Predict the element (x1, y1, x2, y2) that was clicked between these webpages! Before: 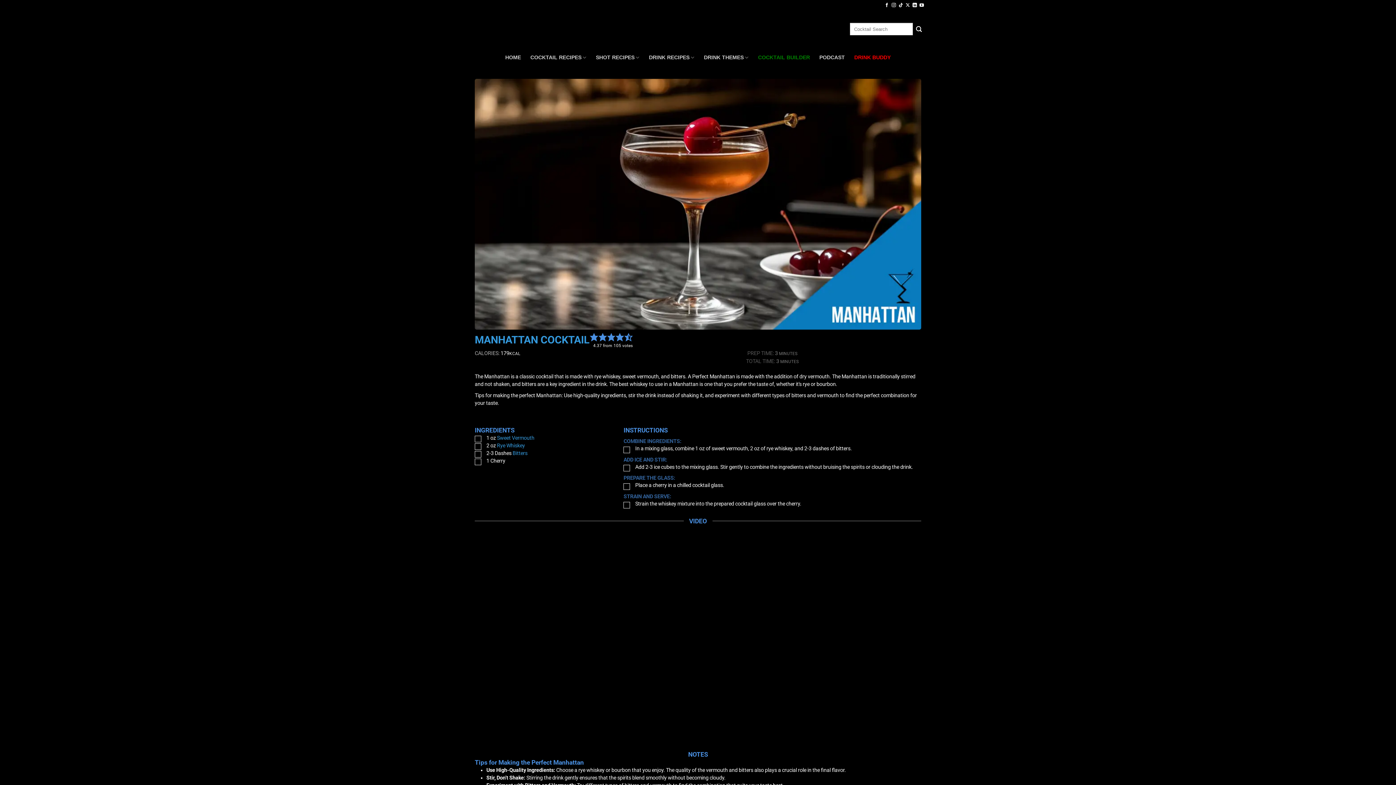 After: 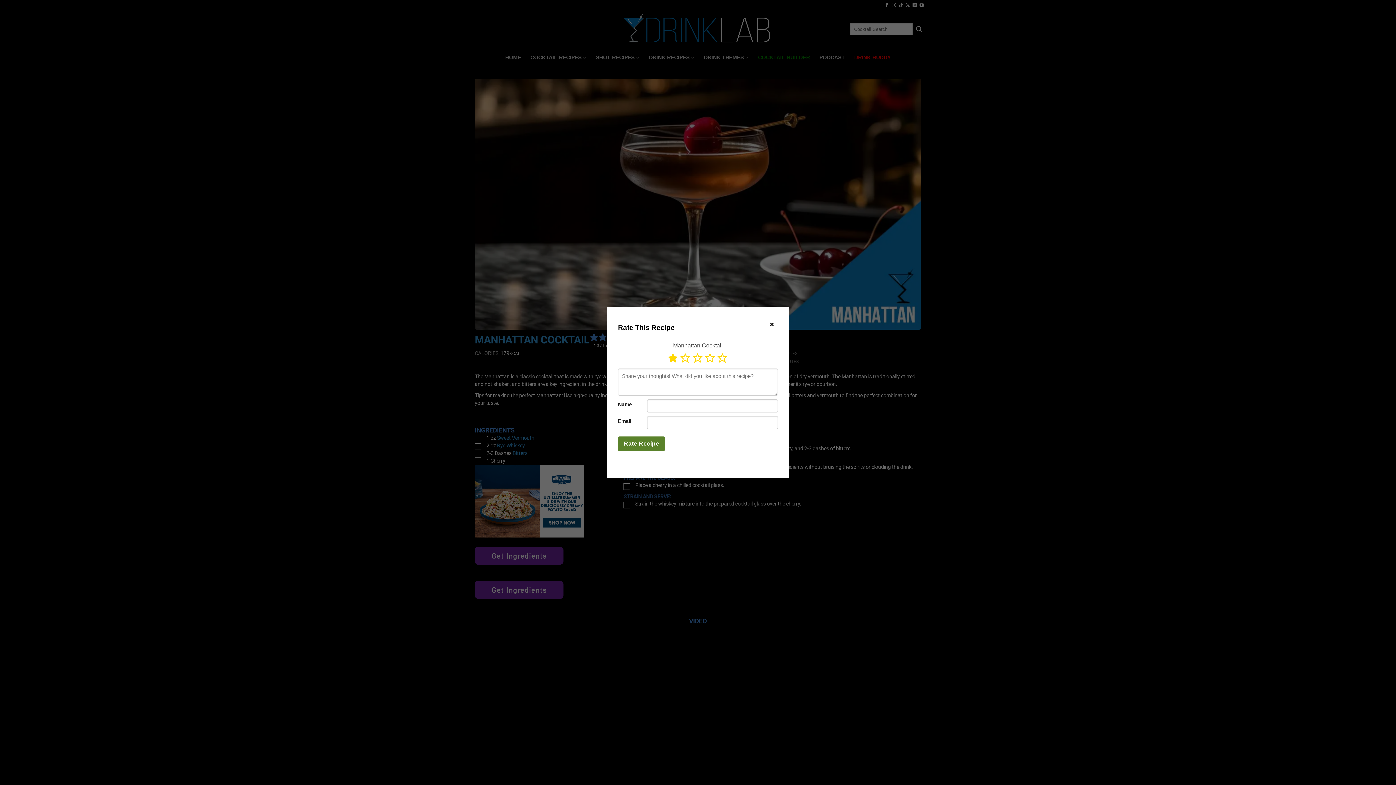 Action: bbox: (589, 332, 598, 341) label: Rate this recipe 1 out of 5 stars